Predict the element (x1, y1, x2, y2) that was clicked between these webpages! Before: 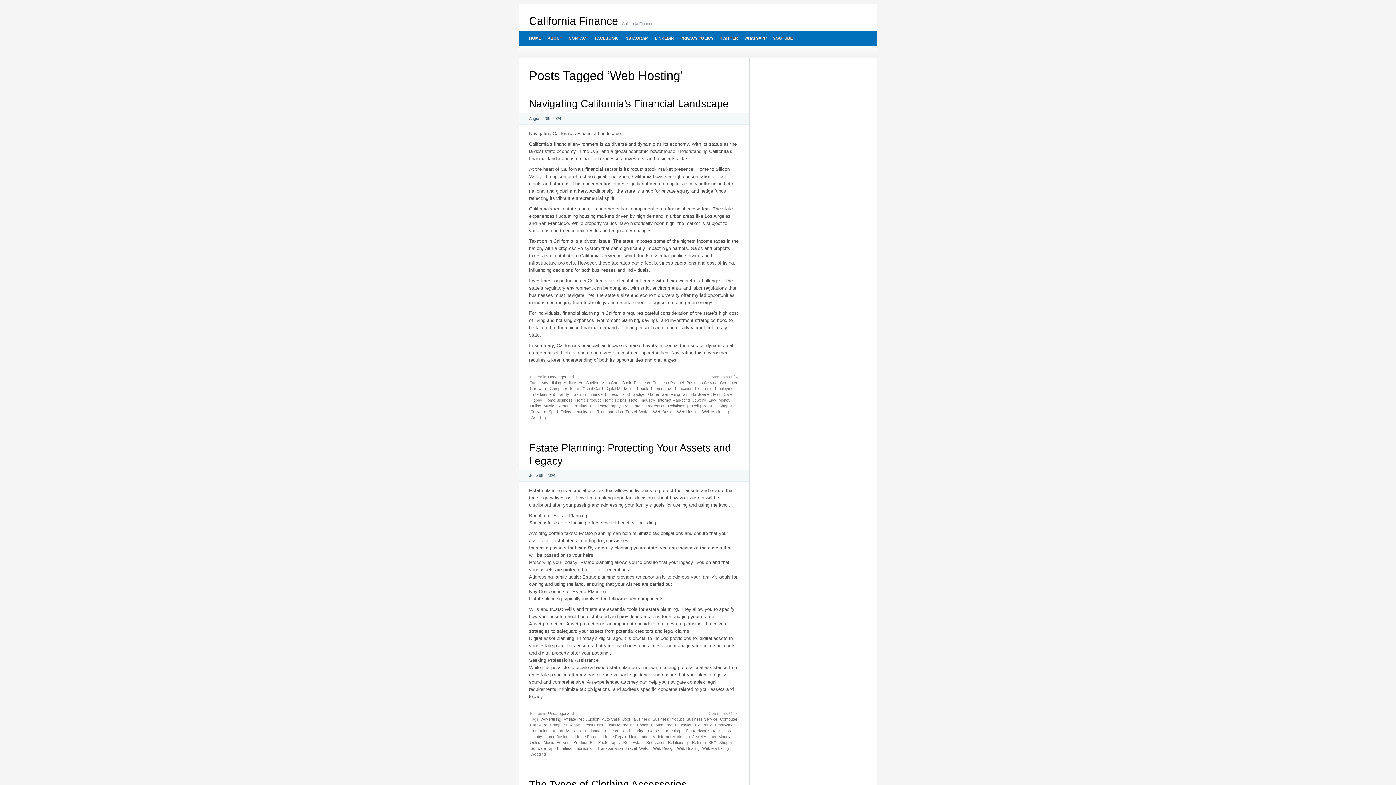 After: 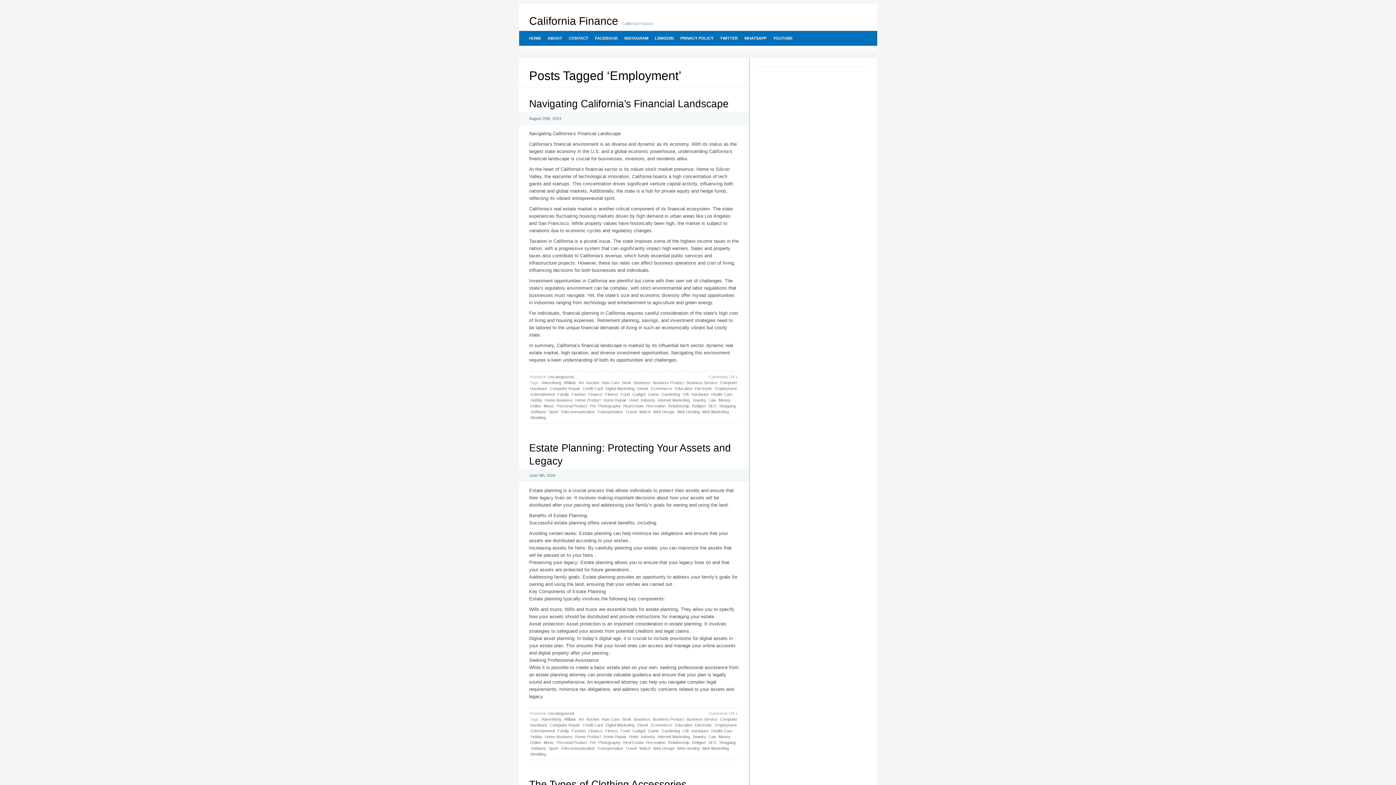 Action: bbox: (714, 385, 737, 391) label: Employment